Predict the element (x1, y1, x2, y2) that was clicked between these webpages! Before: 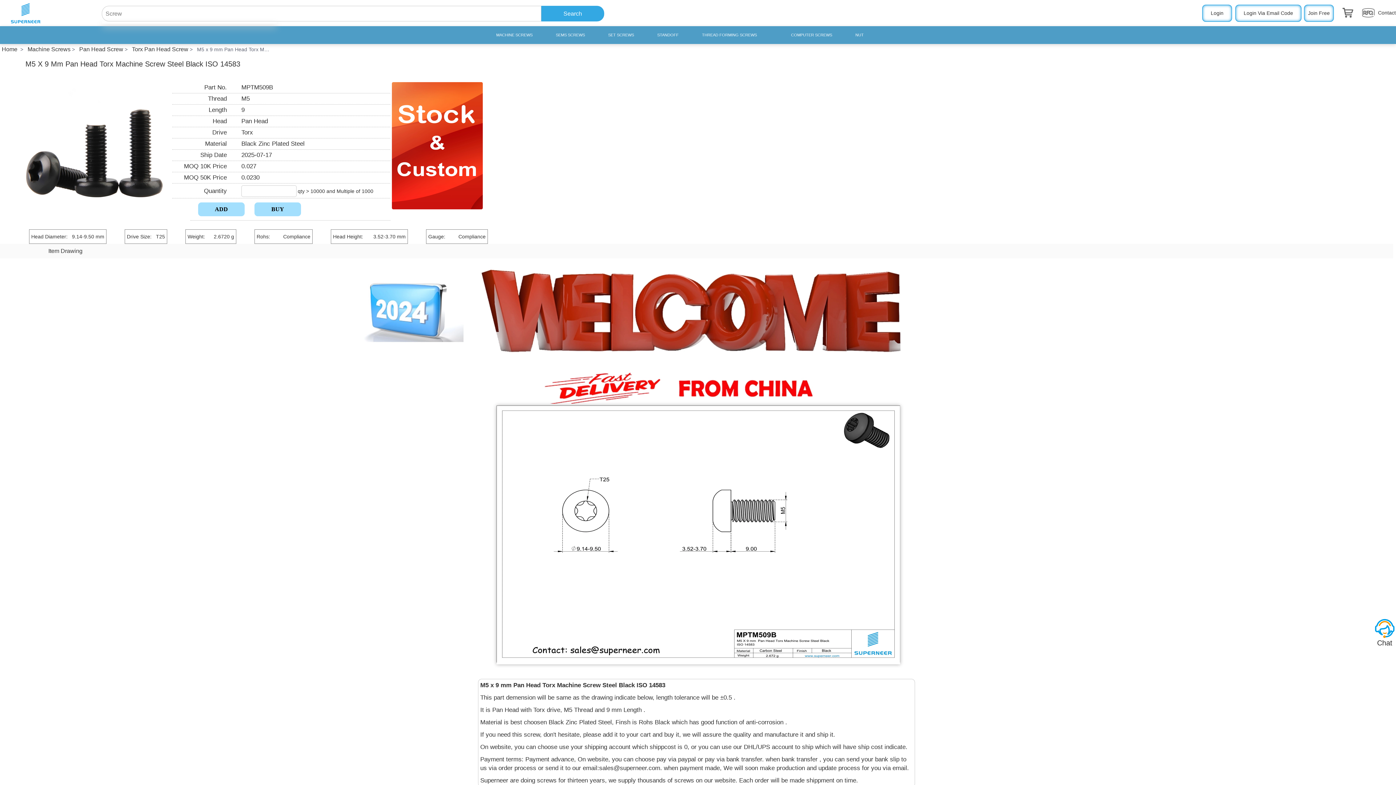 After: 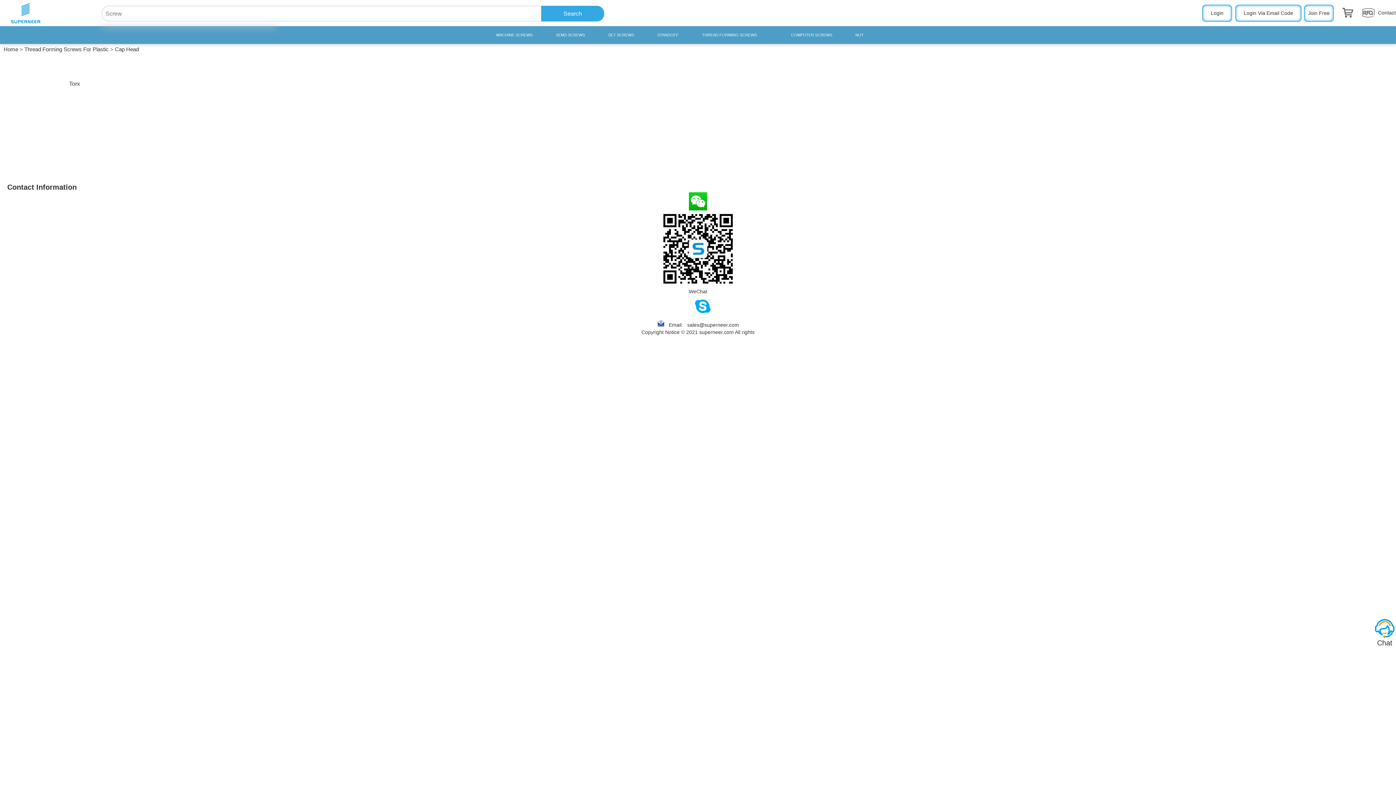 Action: bbox: (768, 31, 769, 37) label:  